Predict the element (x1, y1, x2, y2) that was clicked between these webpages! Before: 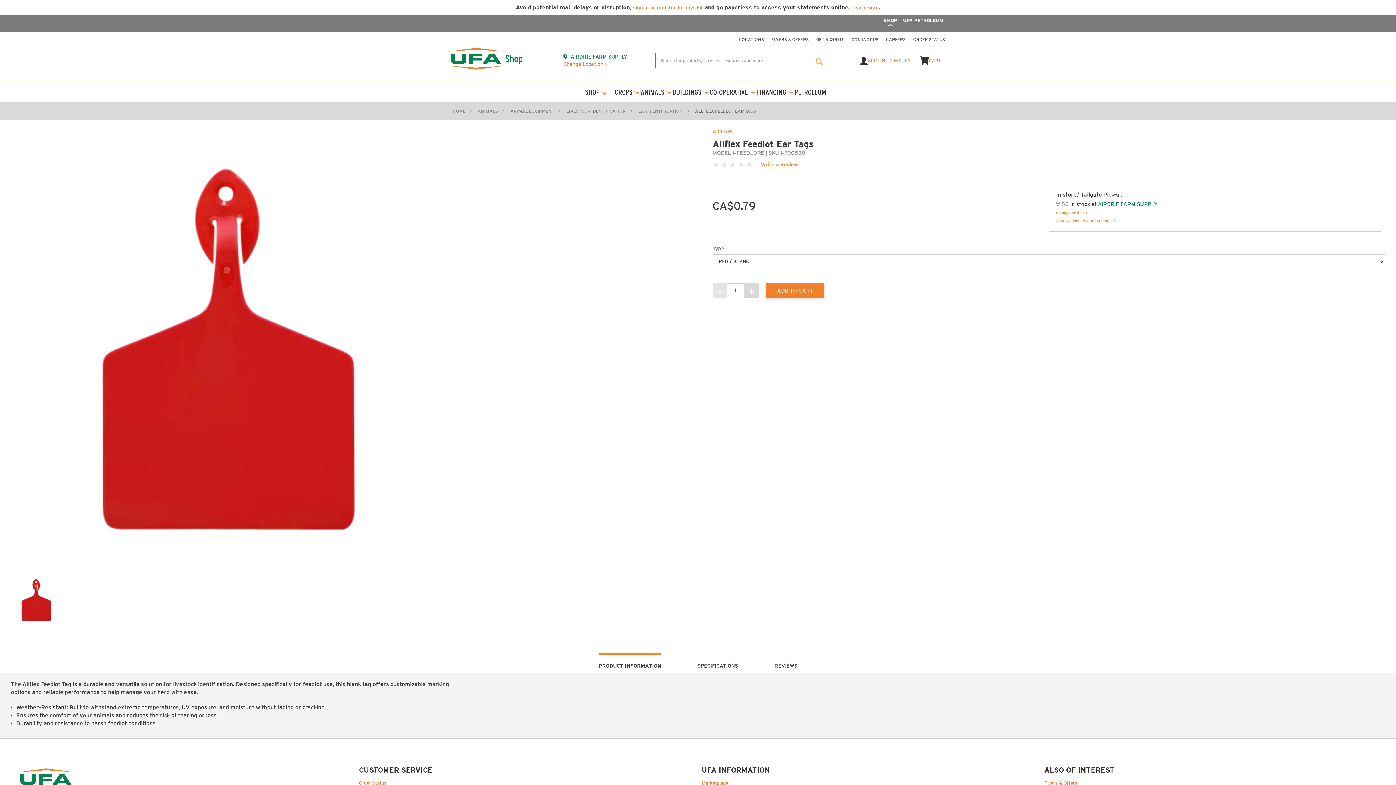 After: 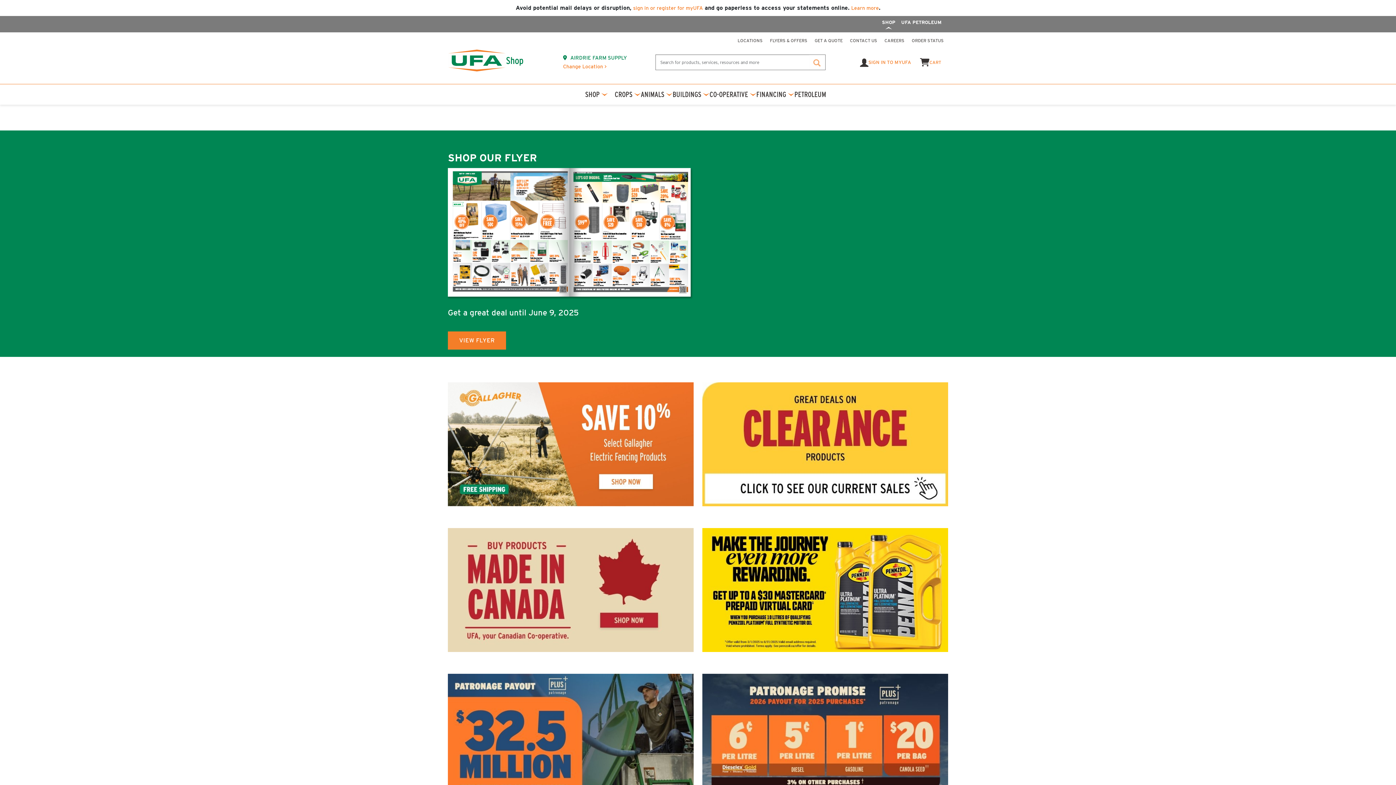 Action: bbox: (771, 36, 809, 42) label: FLYERS & OFFERS